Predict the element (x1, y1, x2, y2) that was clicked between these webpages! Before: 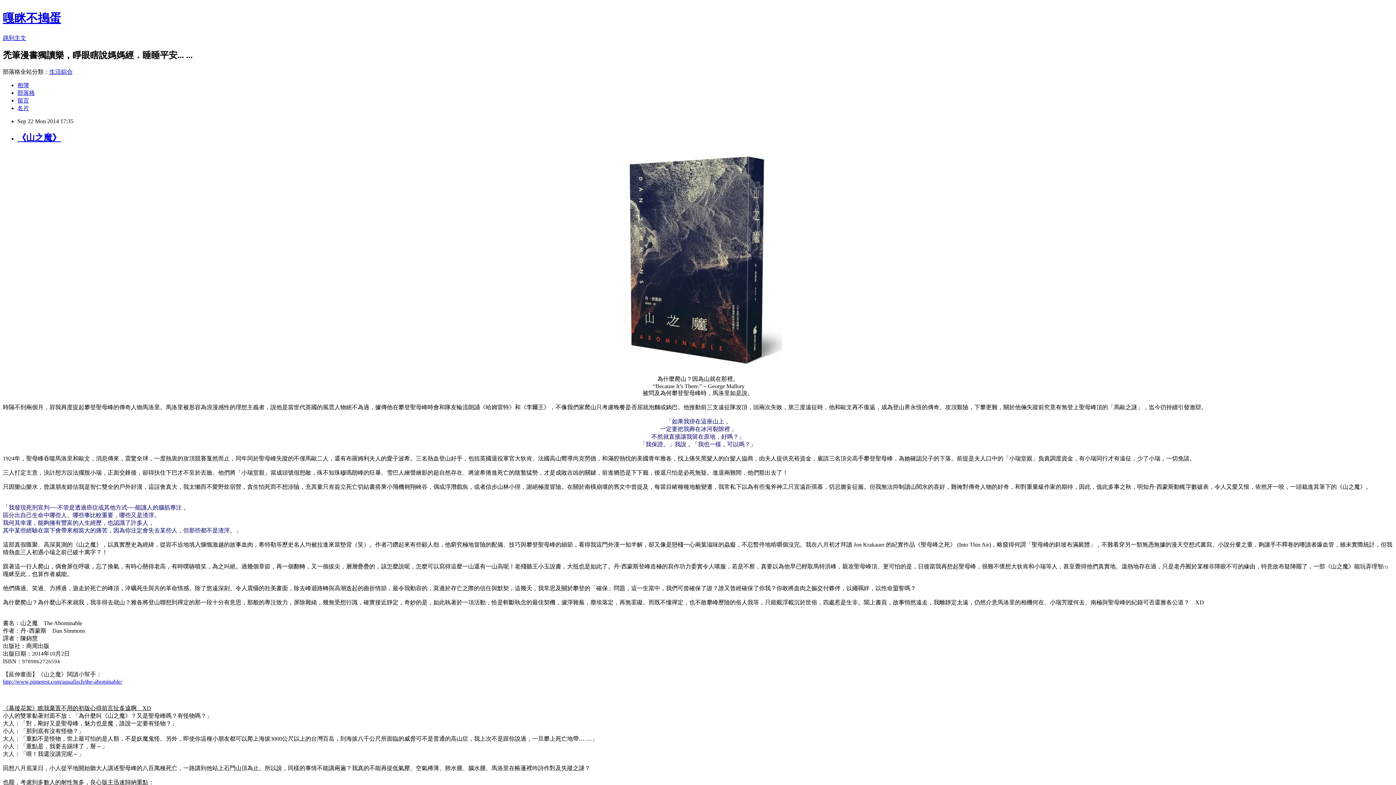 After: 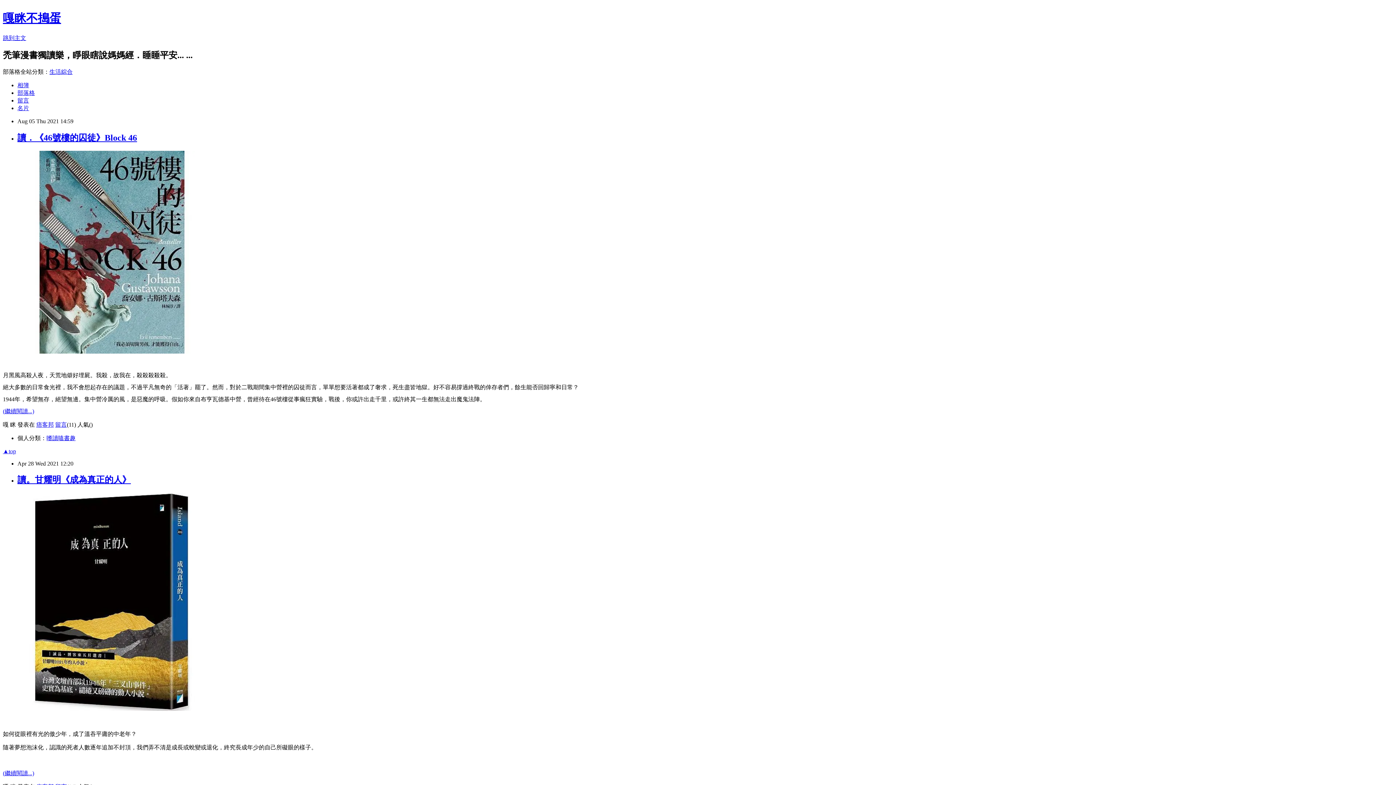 Action: bbox: (17, 89, 34, 95) label: 部落格